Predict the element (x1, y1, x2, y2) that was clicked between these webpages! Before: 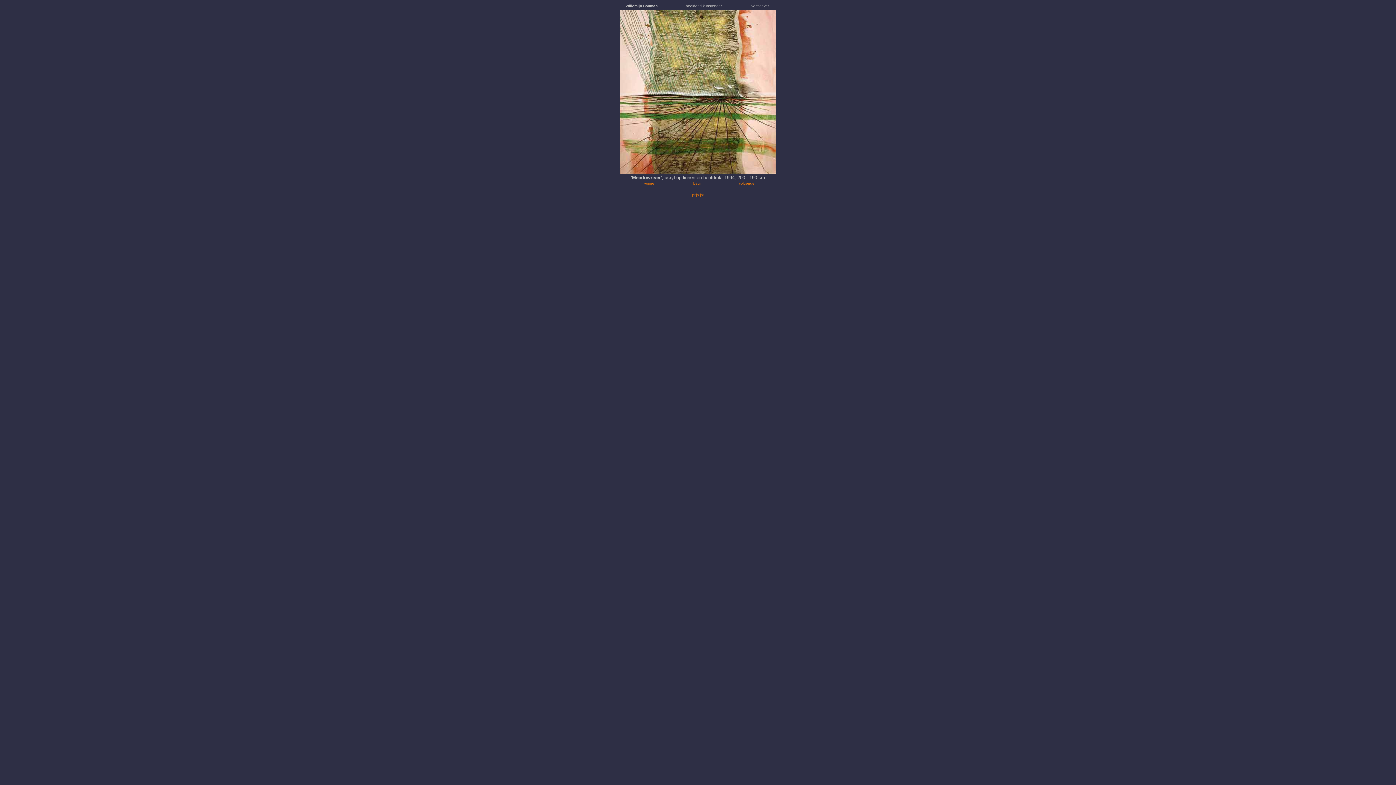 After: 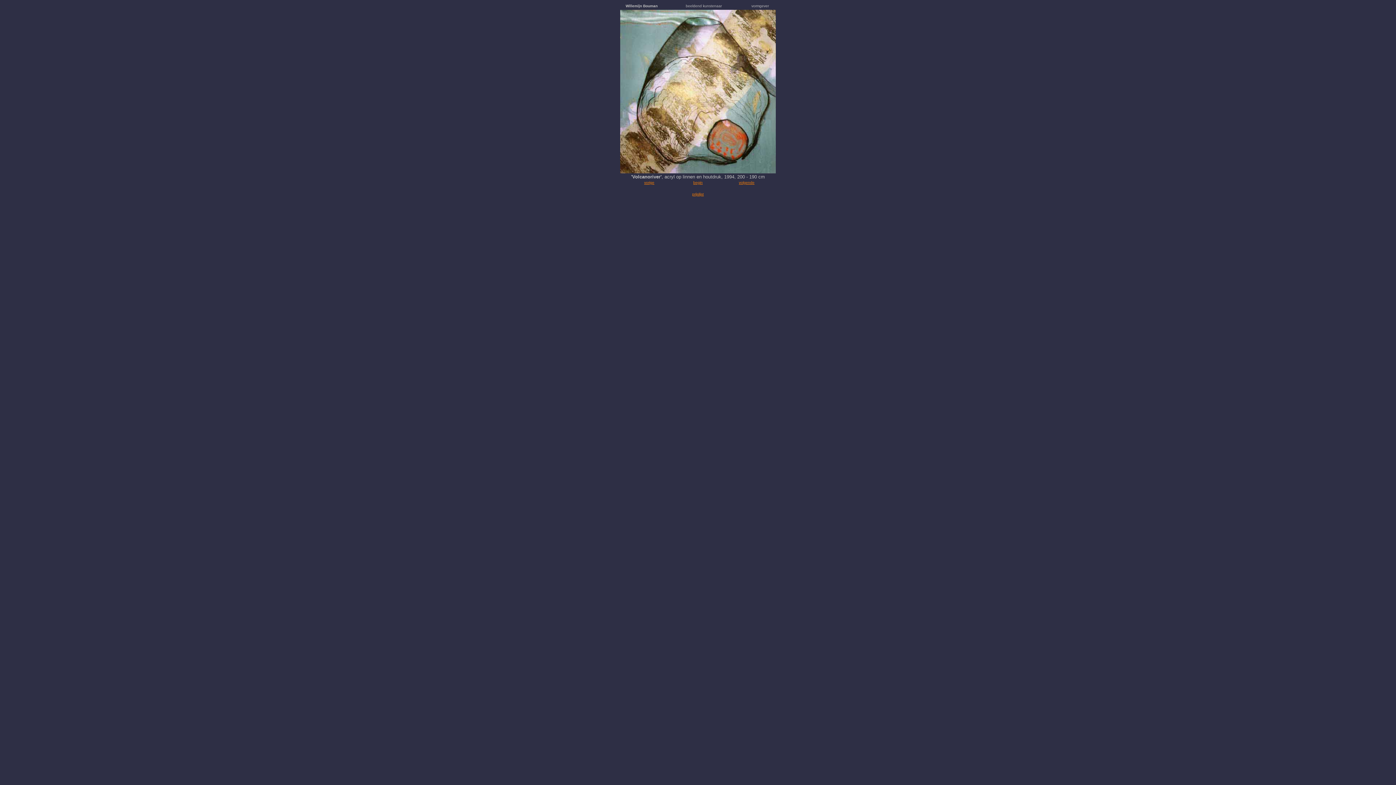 Action: label: vorige bbox: (644, 179, 654, 185)